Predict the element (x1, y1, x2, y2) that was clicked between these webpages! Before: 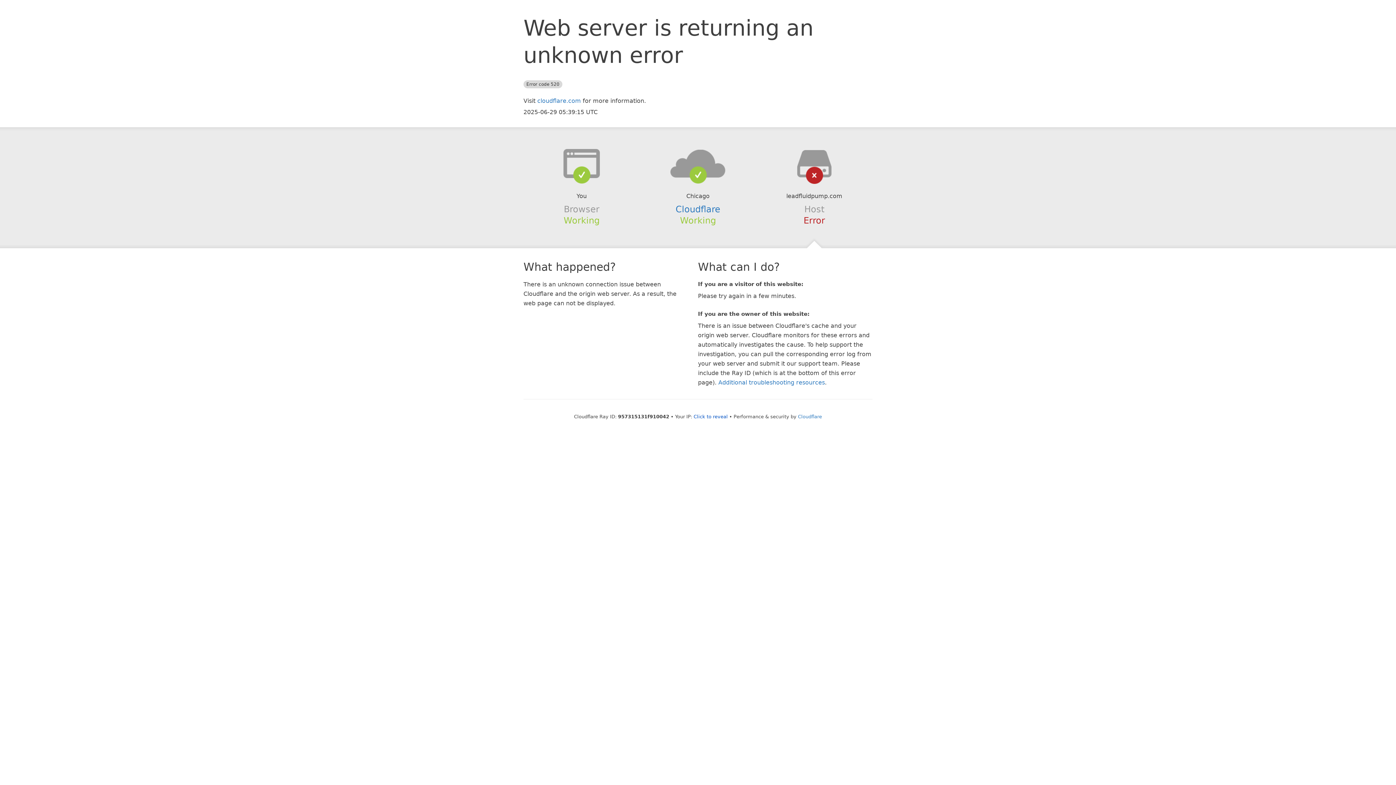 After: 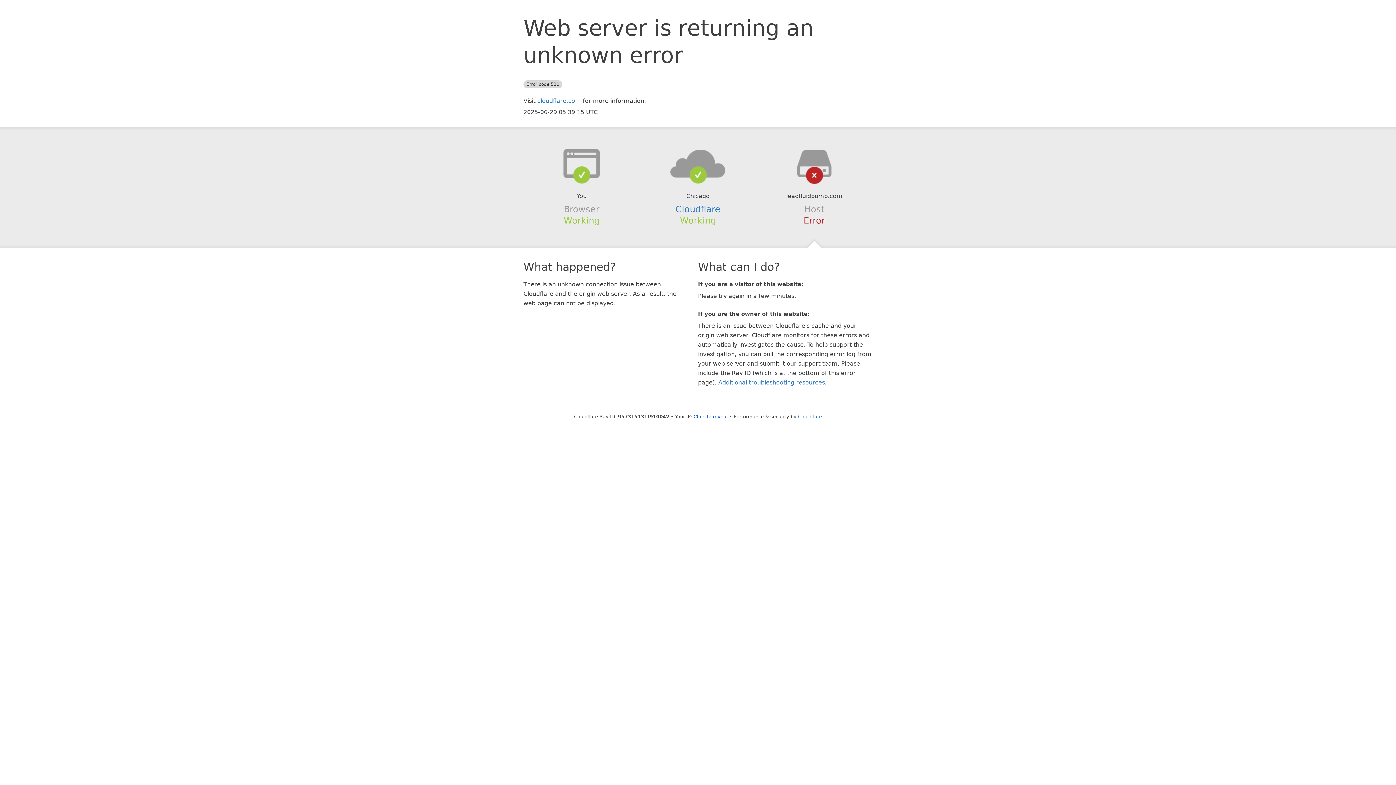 Action: bbox: (639, 148, 756, 178)